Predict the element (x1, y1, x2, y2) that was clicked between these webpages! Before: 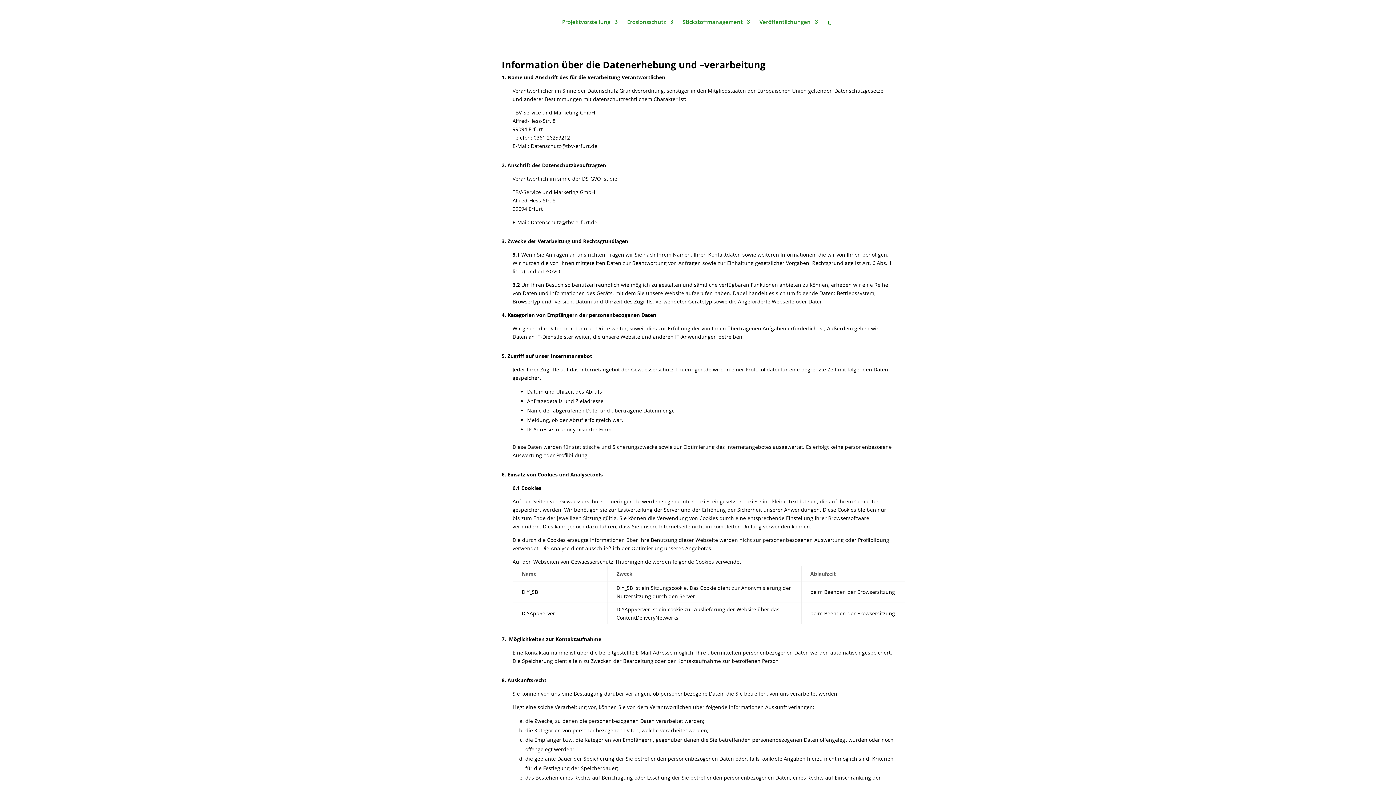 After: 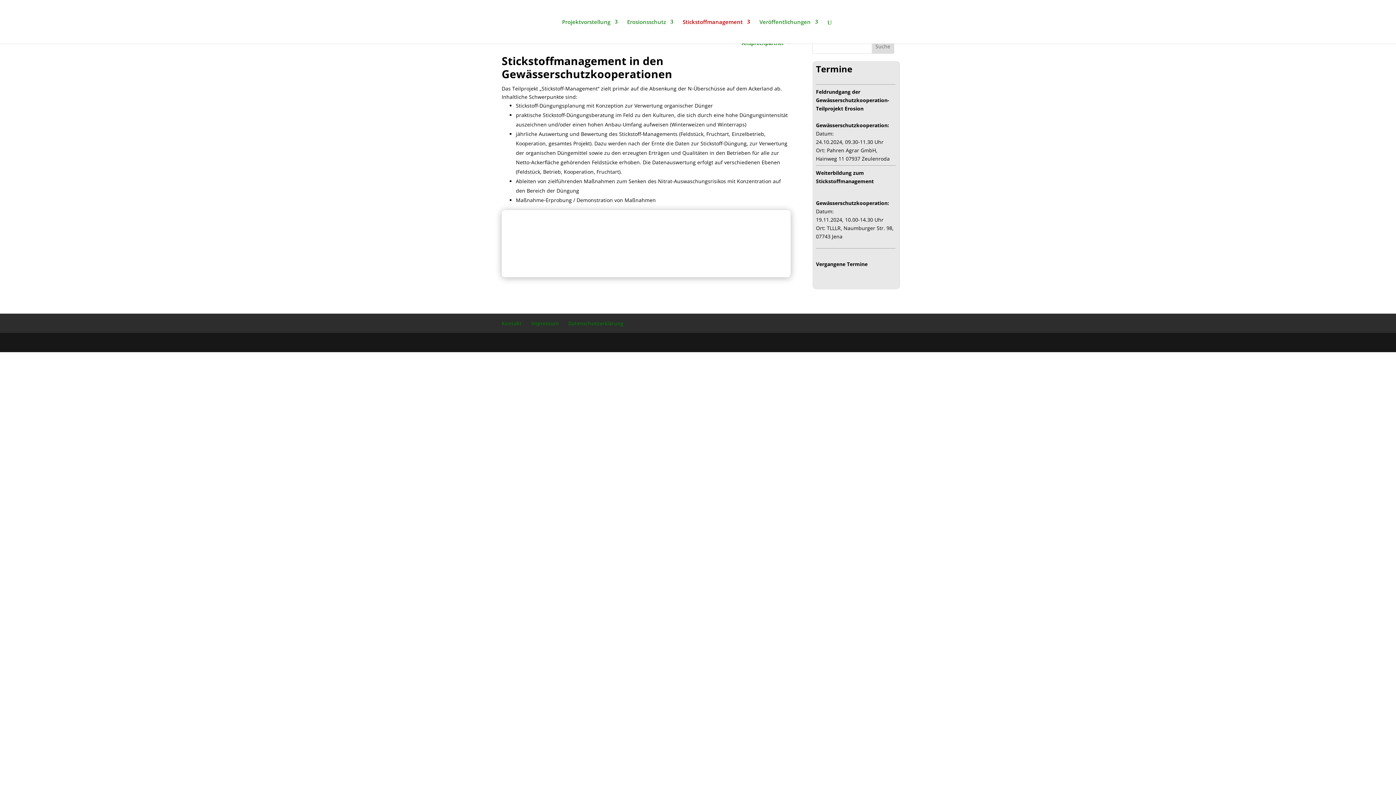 Action: bbox: (682, 19, 750, 43) label: Stickstoffmanagement